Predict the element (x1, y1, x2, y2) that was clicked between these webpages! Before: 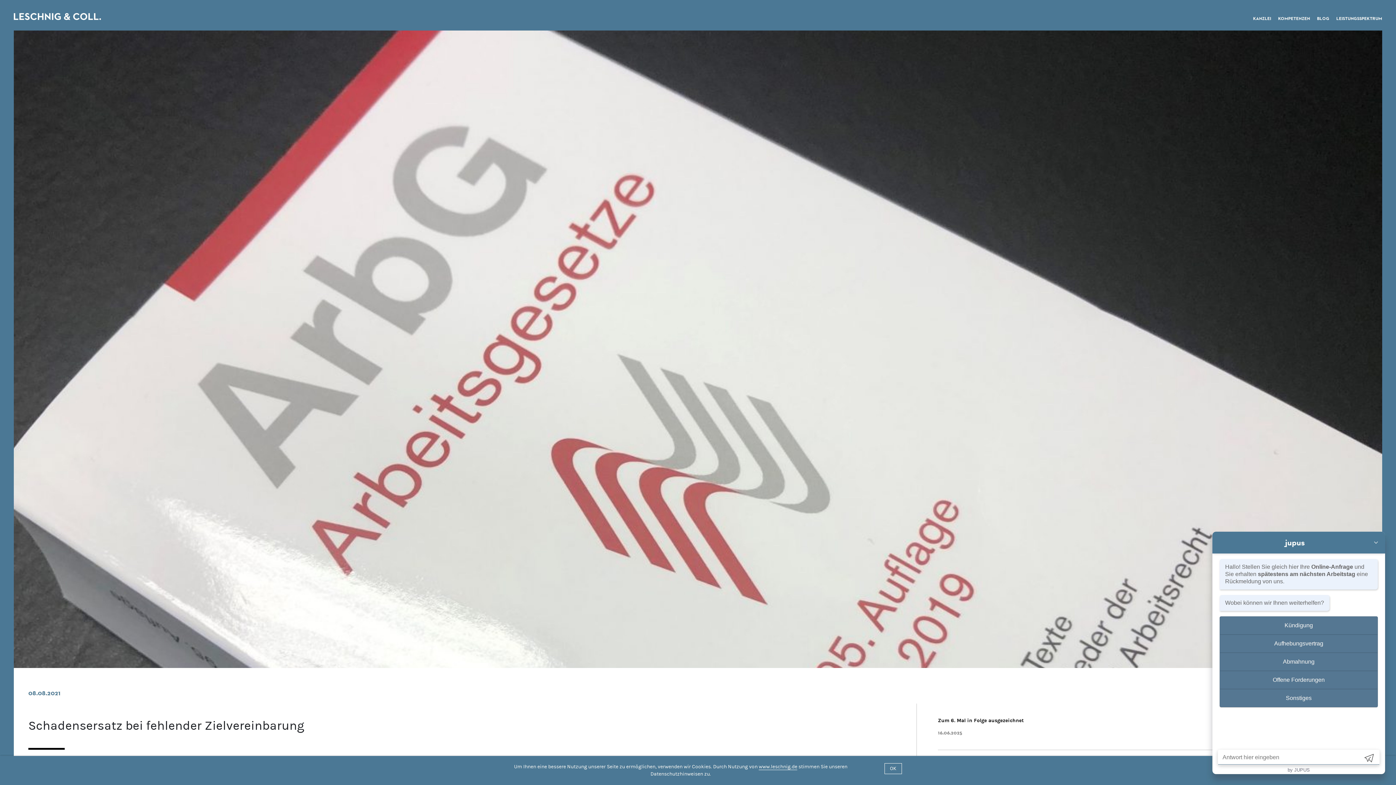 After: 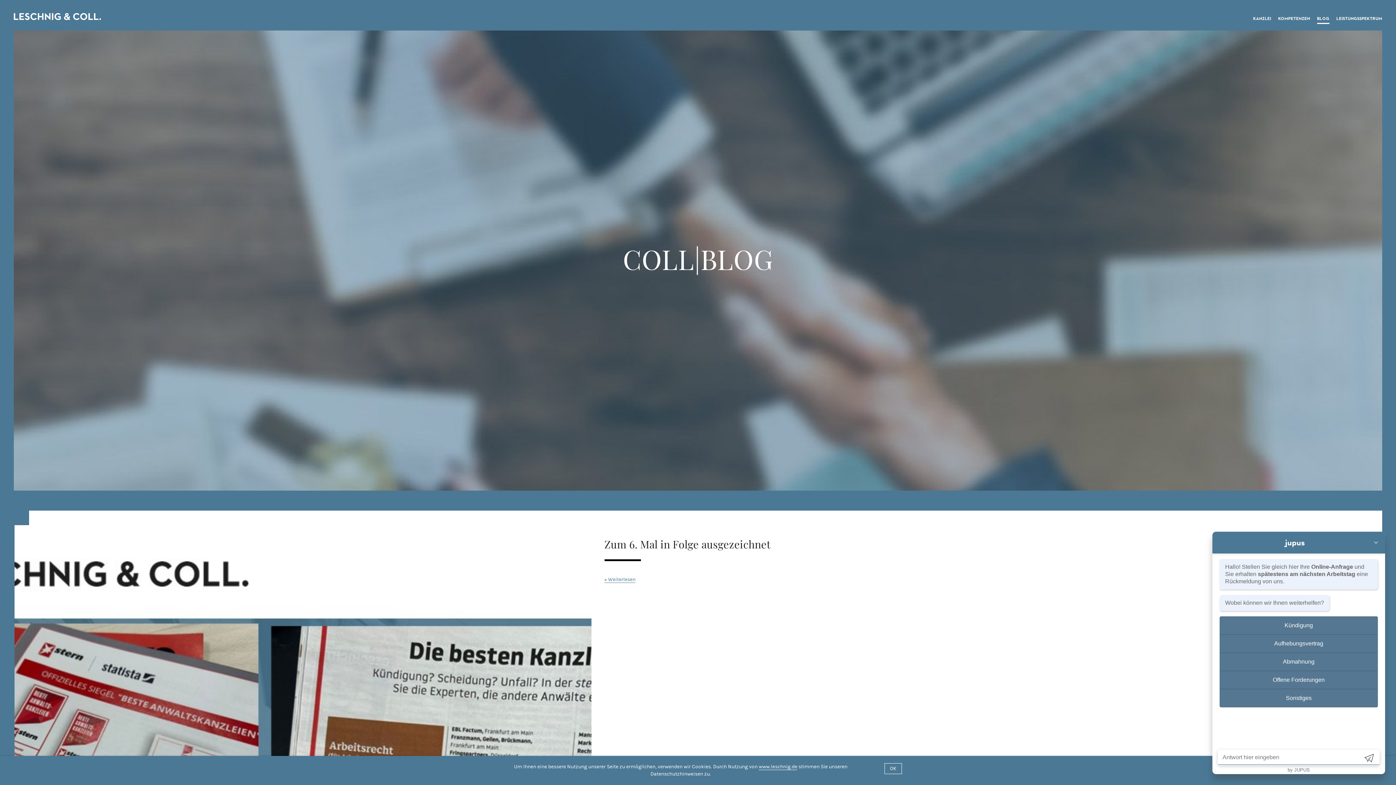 Action: label: BLOG bbox: (1317, 15, 1329, 24)